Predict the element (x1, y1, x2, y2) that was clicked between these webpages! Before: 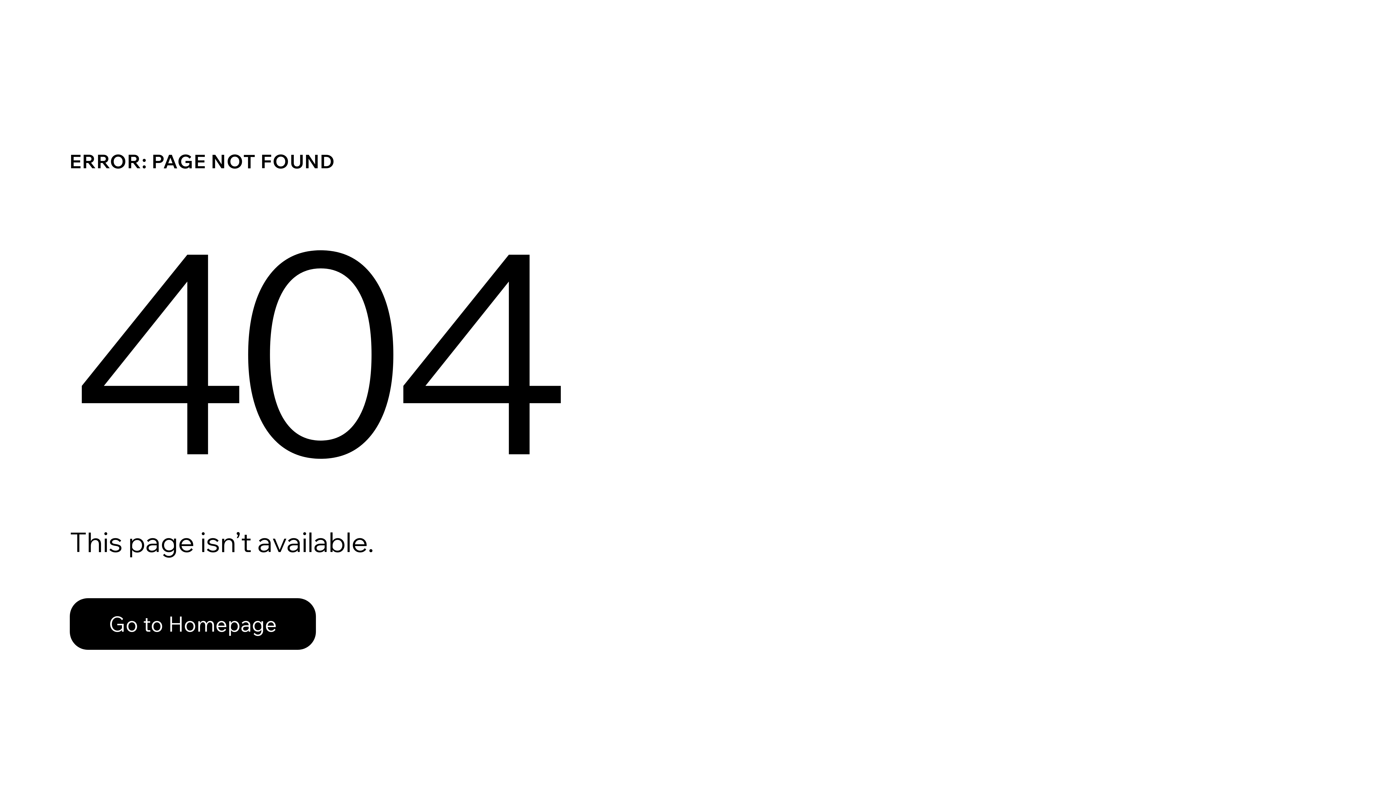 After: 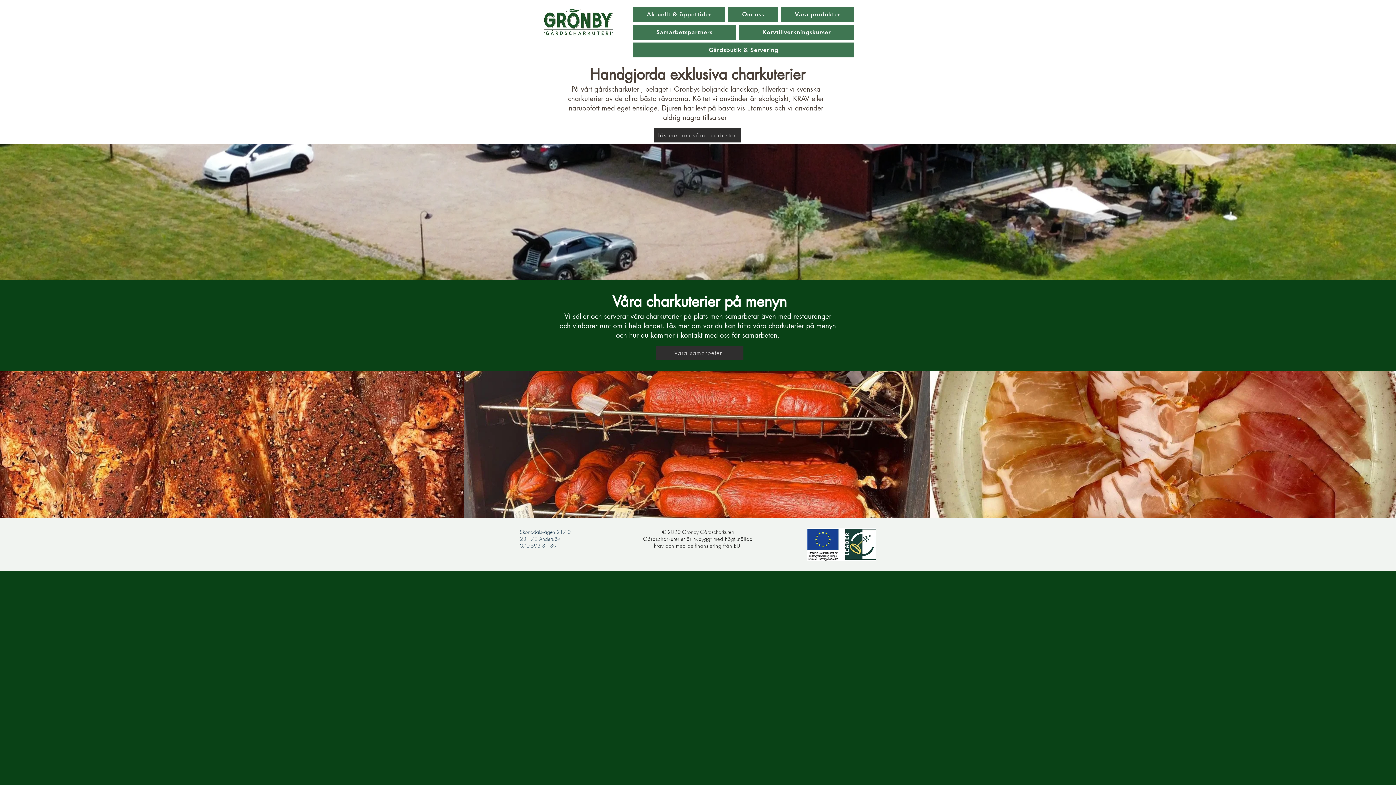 Action: bbox: (69, 582, 768, 659) label: Go to Homepage